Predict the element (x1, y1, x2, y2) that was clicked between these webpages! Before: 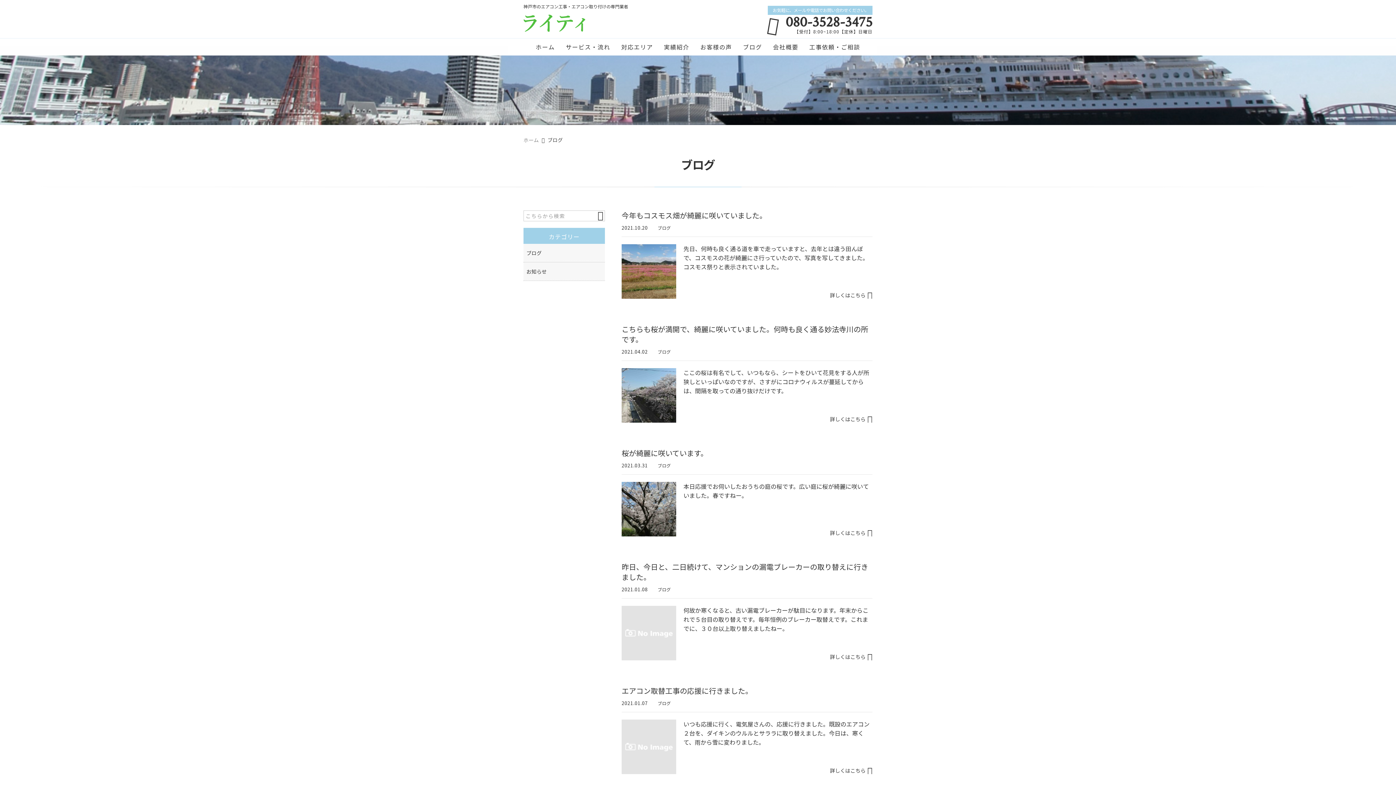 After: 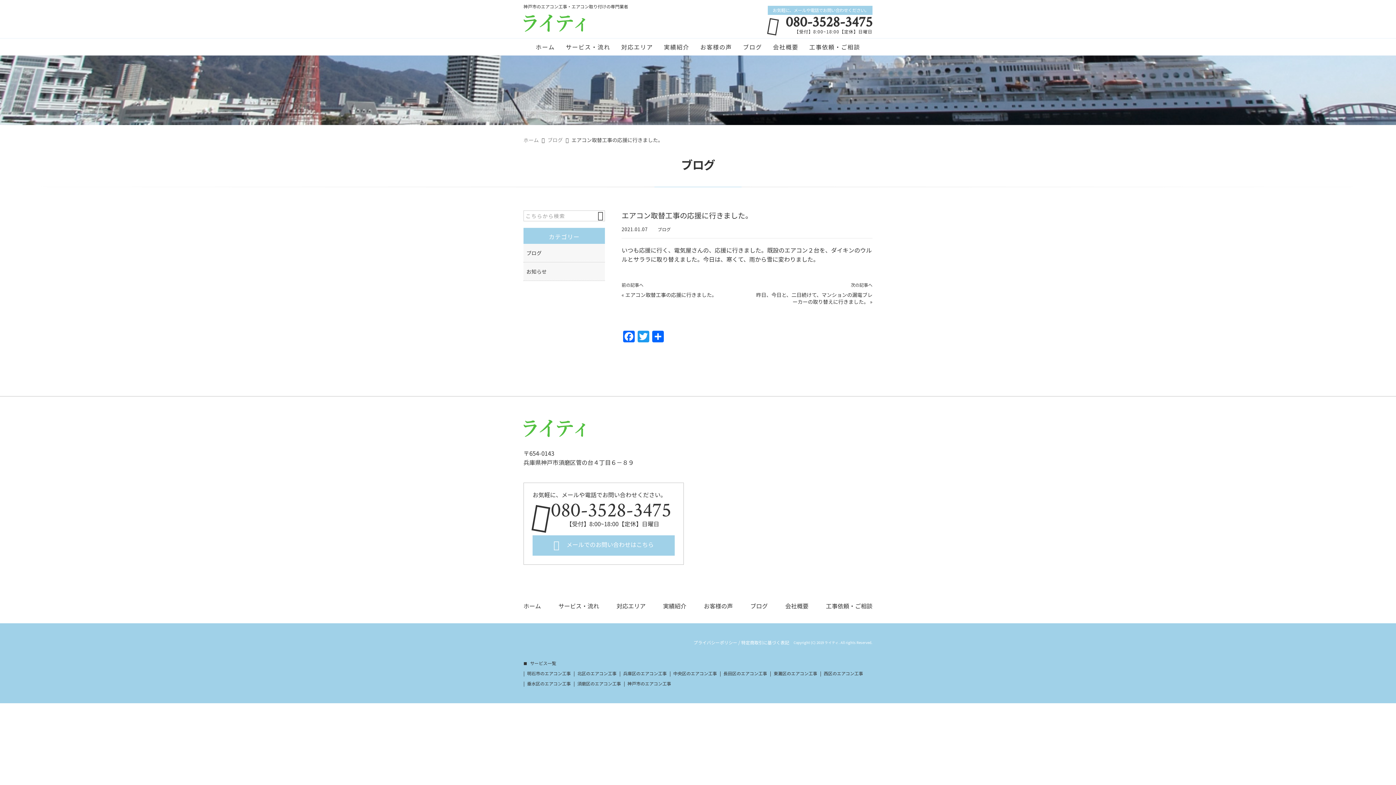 Action: bbox: (621, 720, 676, 774)